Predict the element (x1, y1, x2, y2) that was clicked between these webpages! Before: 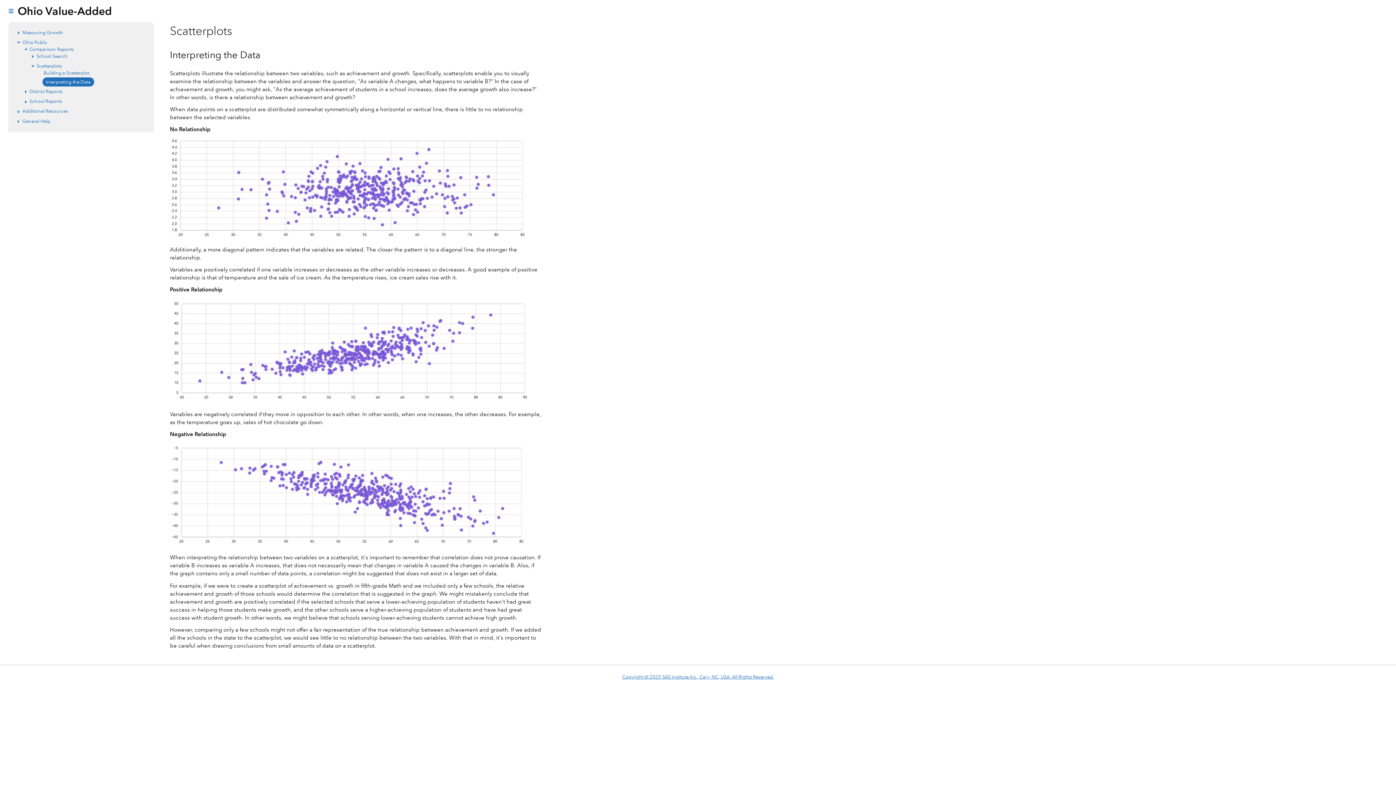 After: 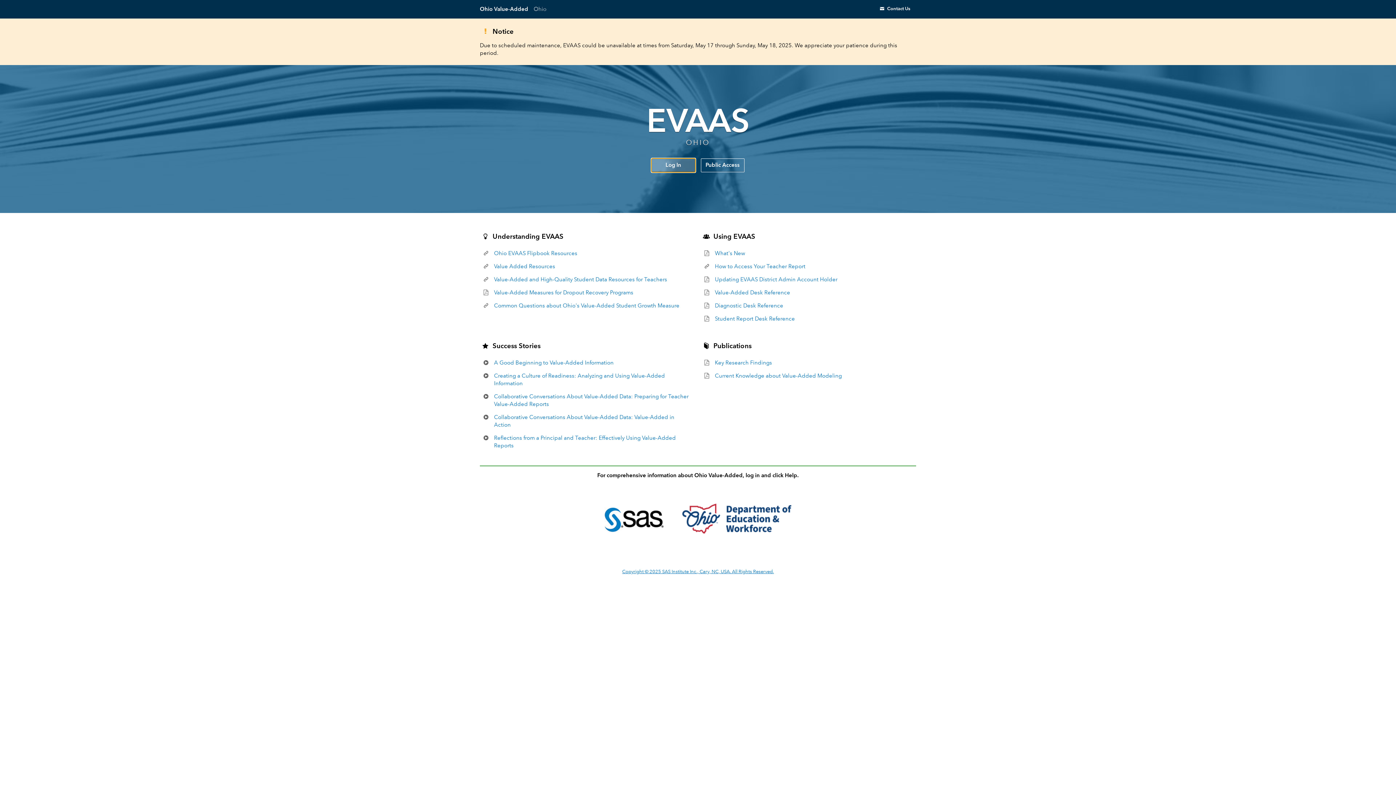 Action: label: Ohio Value-Added bbox: (17, 2, 111, 19)